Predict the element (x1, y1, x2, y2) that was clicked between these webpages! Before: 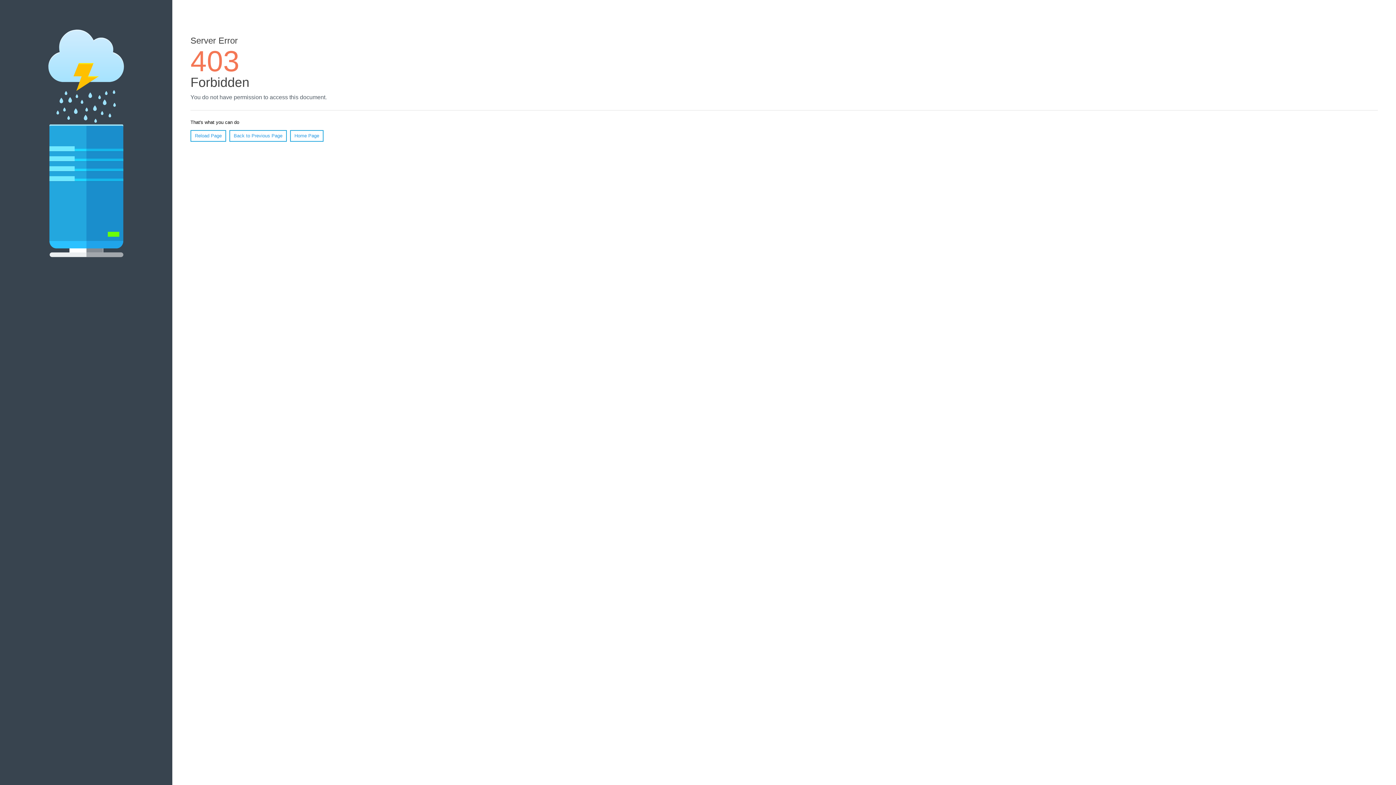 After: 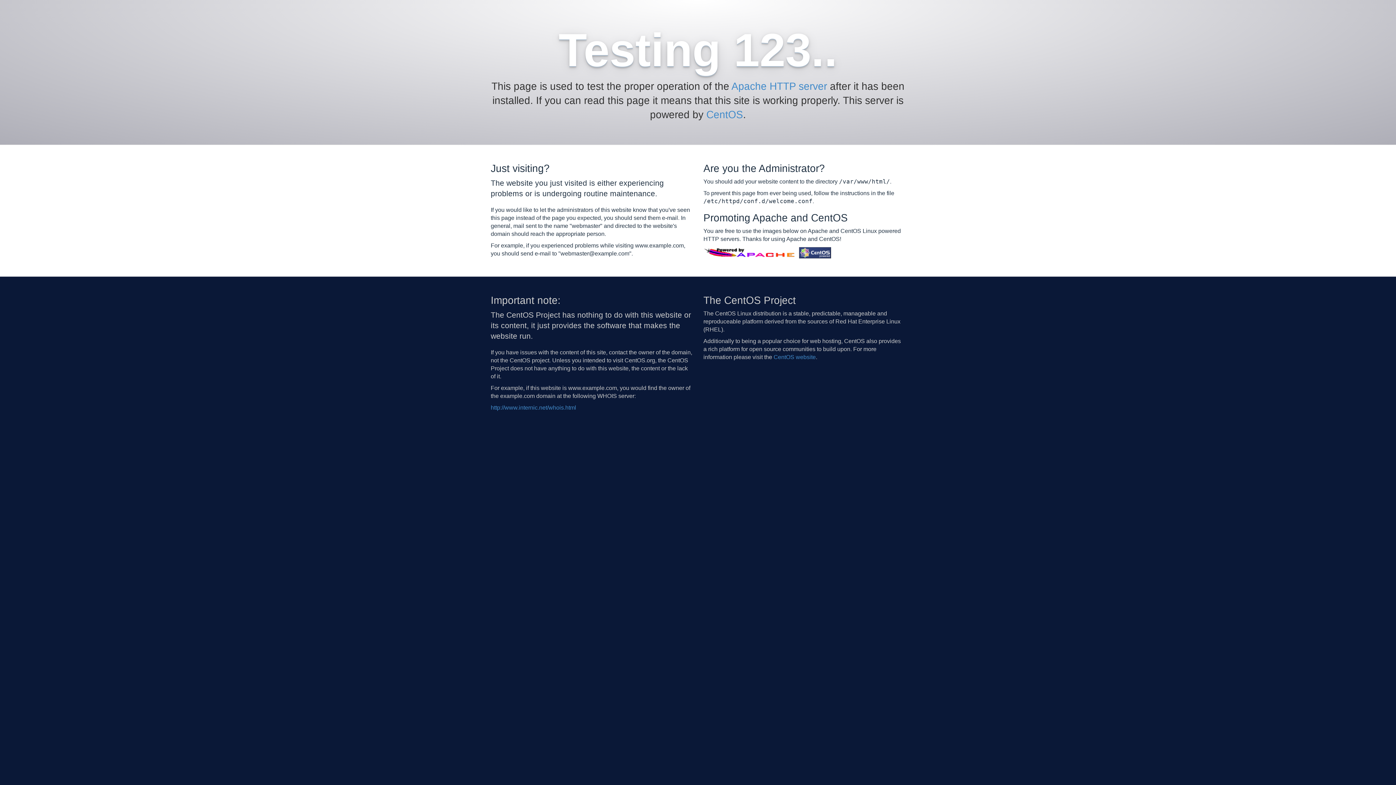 Action: label: Home Page bbox: (290, 130, 323, 141)